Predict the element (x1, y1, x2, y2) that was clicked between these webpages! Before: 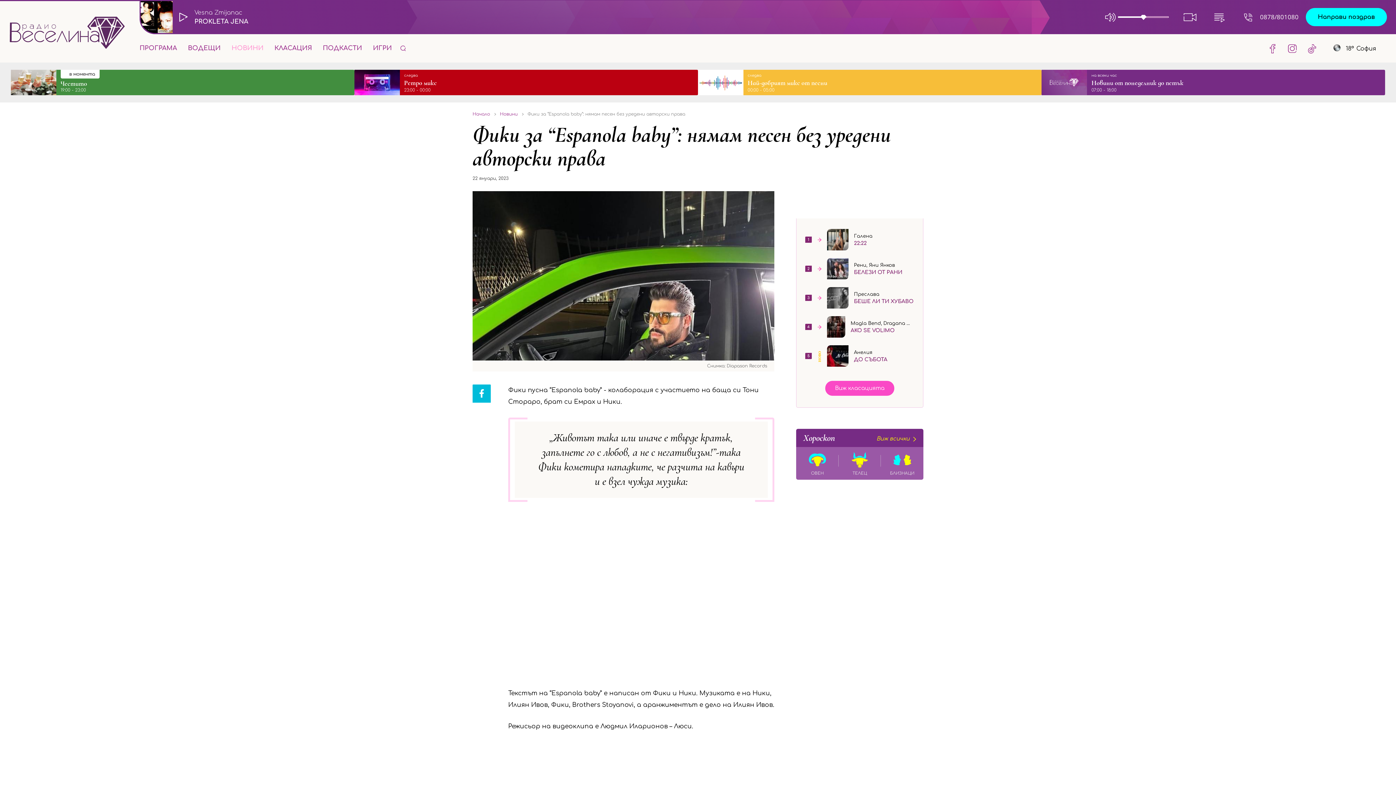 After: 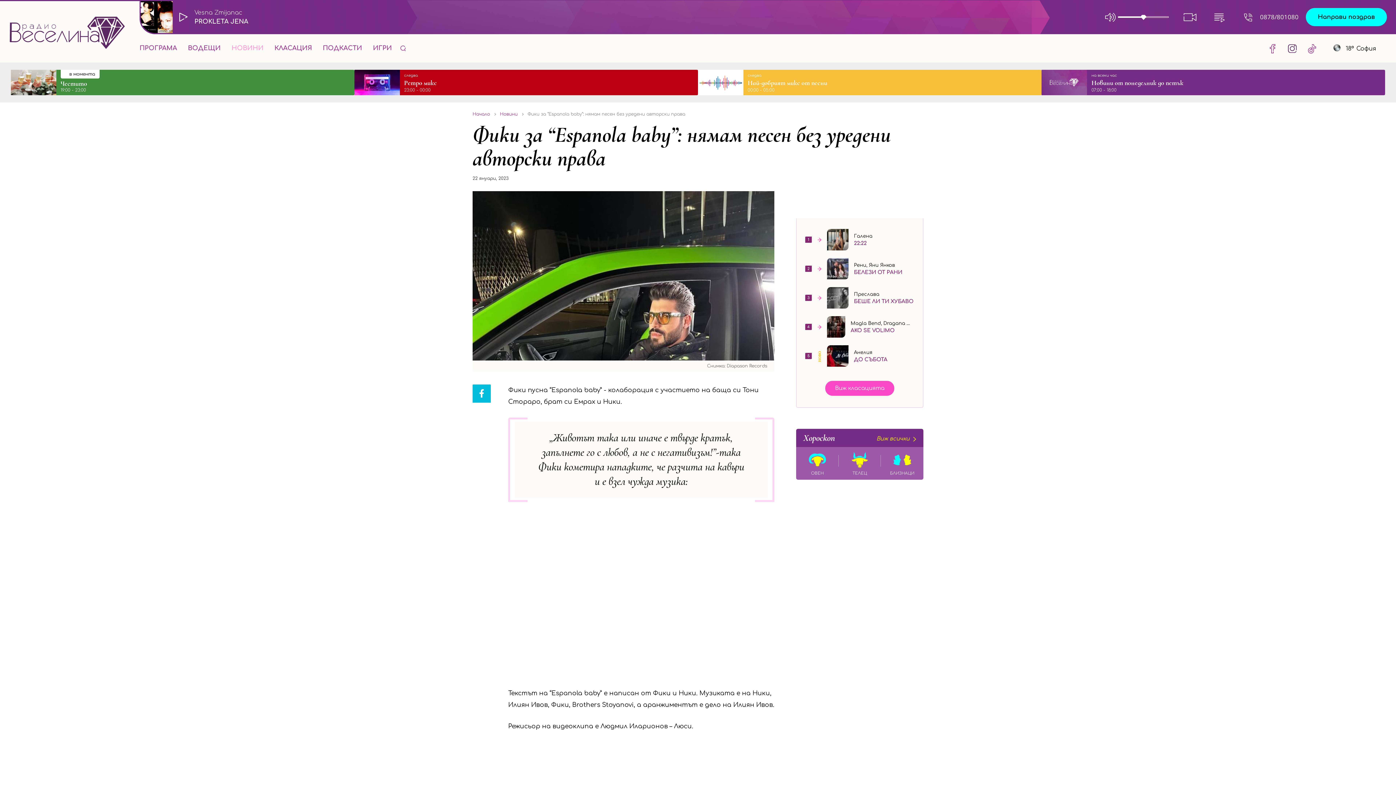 Action: bbox: (1282, 37, 1302, 59) label: Go to Instagram